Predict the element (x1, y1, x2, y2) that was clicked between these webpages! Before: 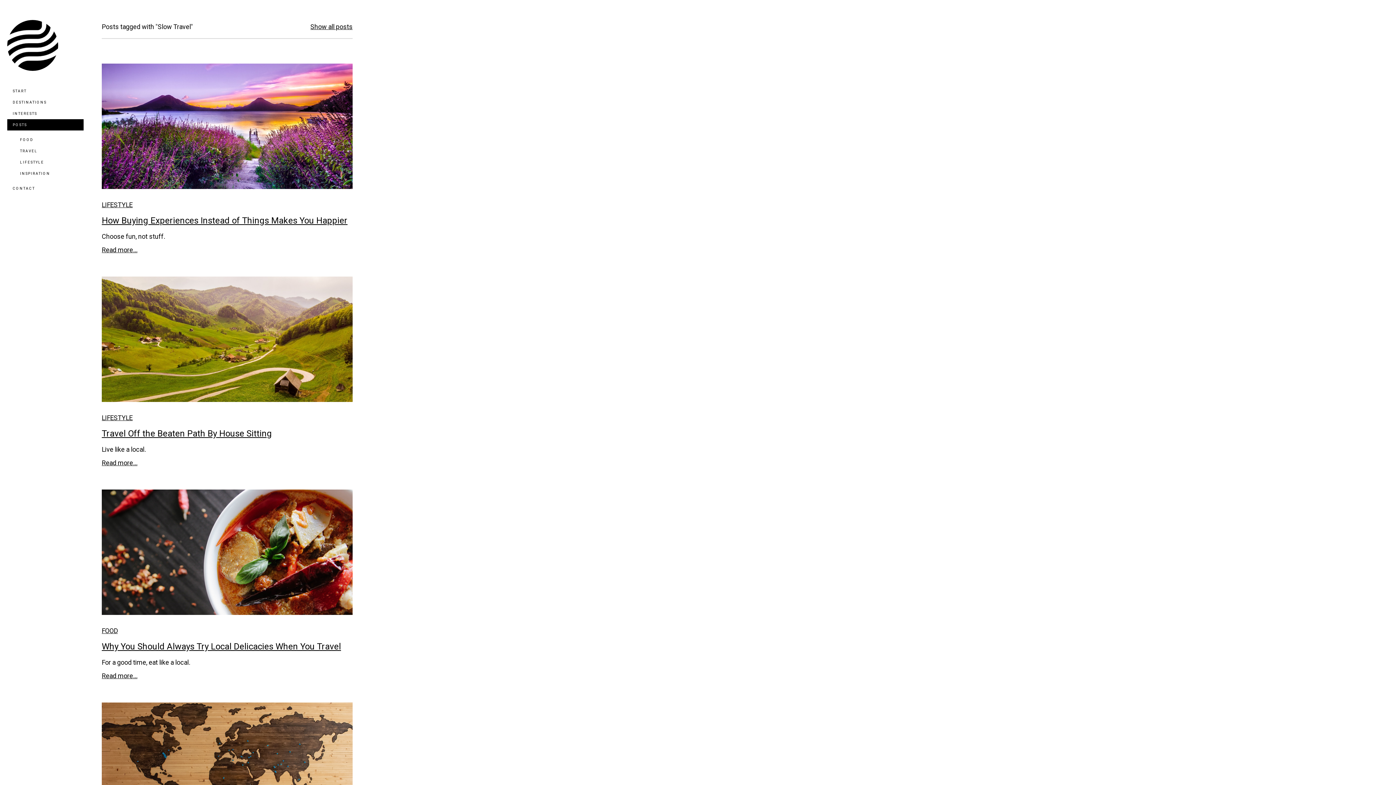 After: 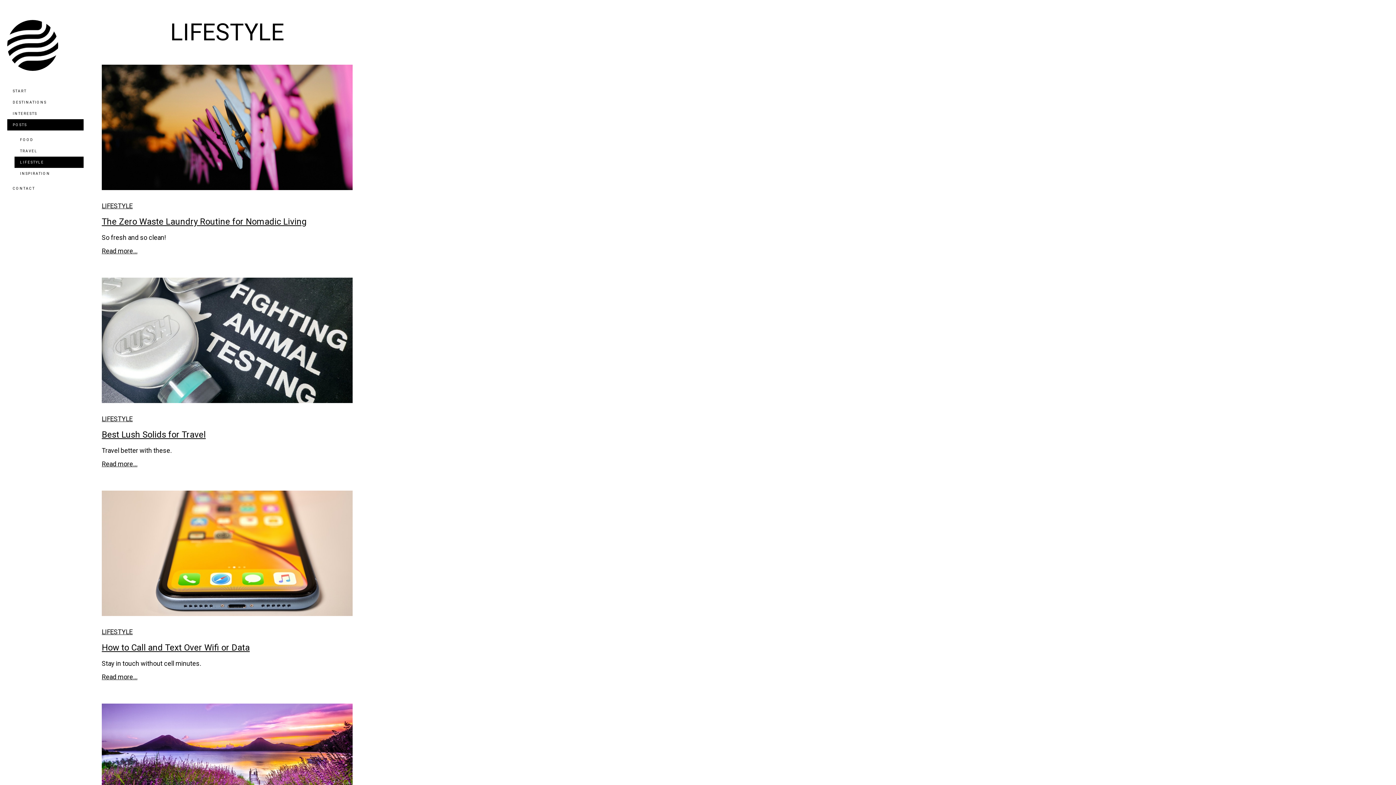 Action: bbox: (14, 156, 83, 168) label: LIFESTYLE